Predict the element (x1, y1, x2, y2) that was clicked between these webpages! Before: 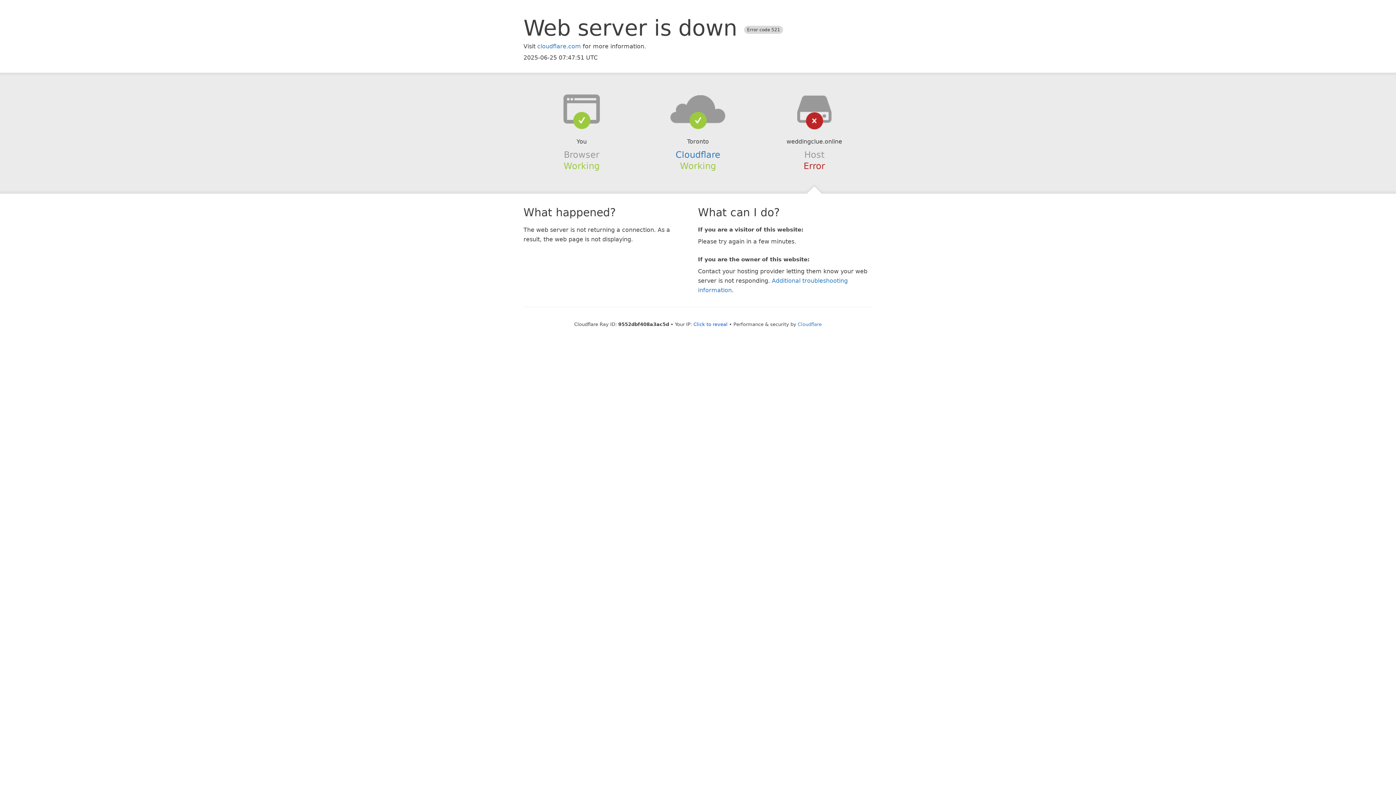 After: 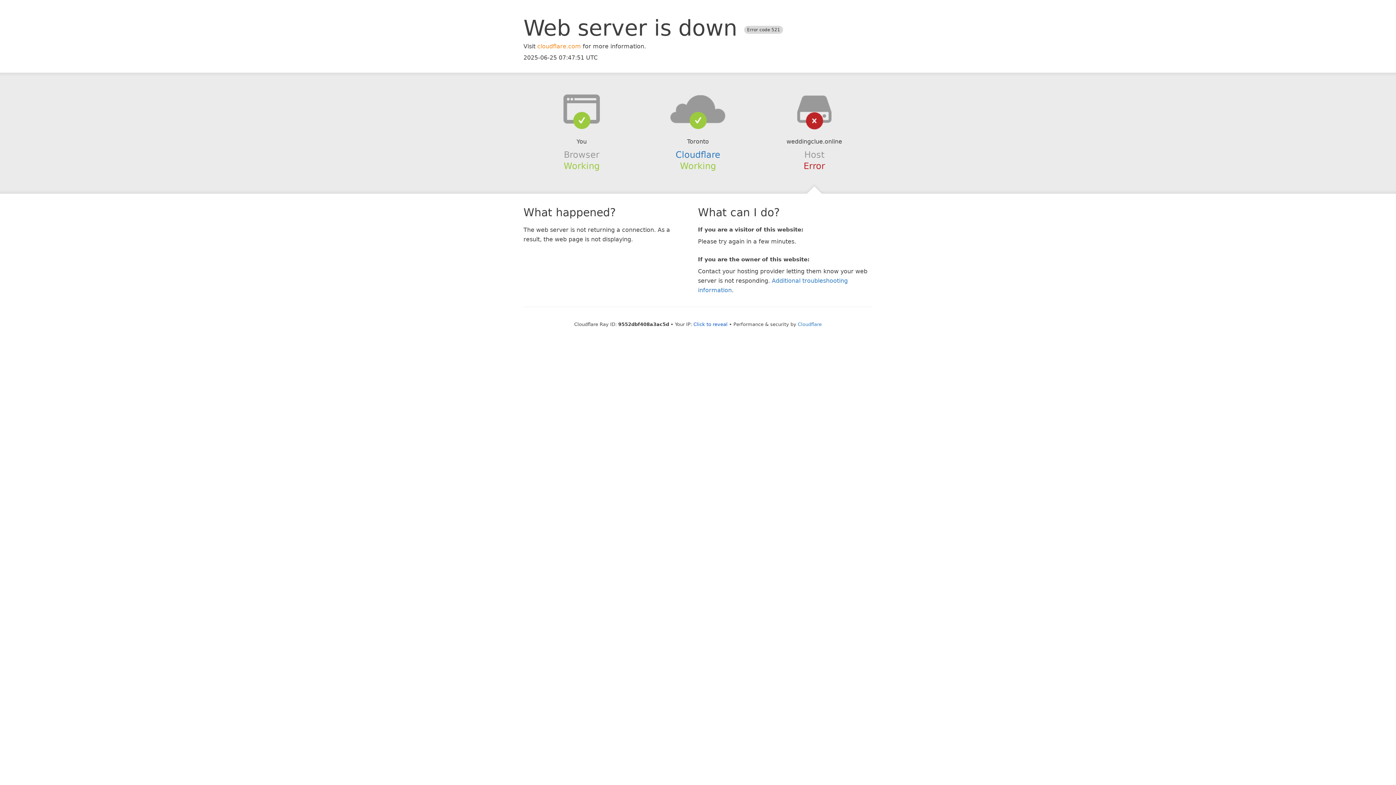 Action: bbox: (537, 42, 581, 49) label: cloudflare.com